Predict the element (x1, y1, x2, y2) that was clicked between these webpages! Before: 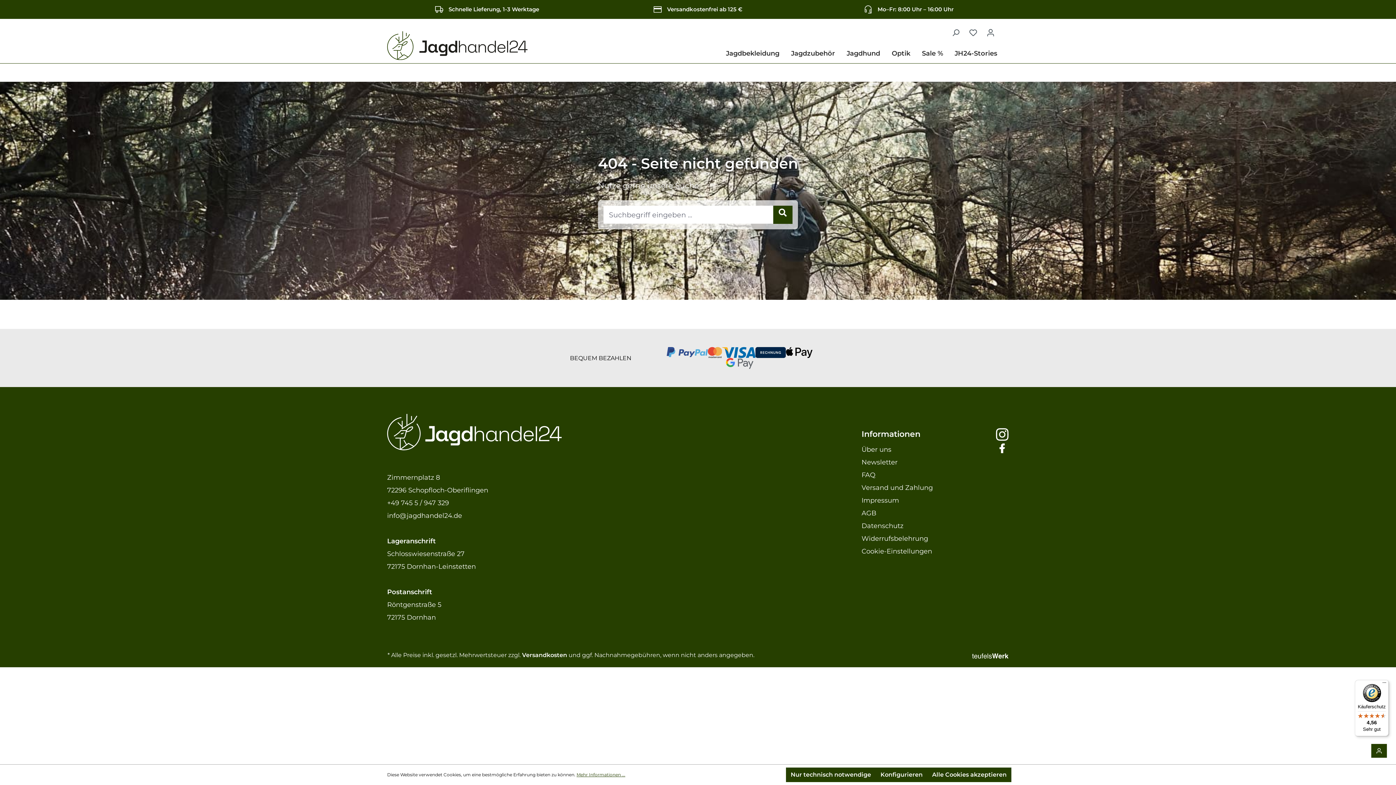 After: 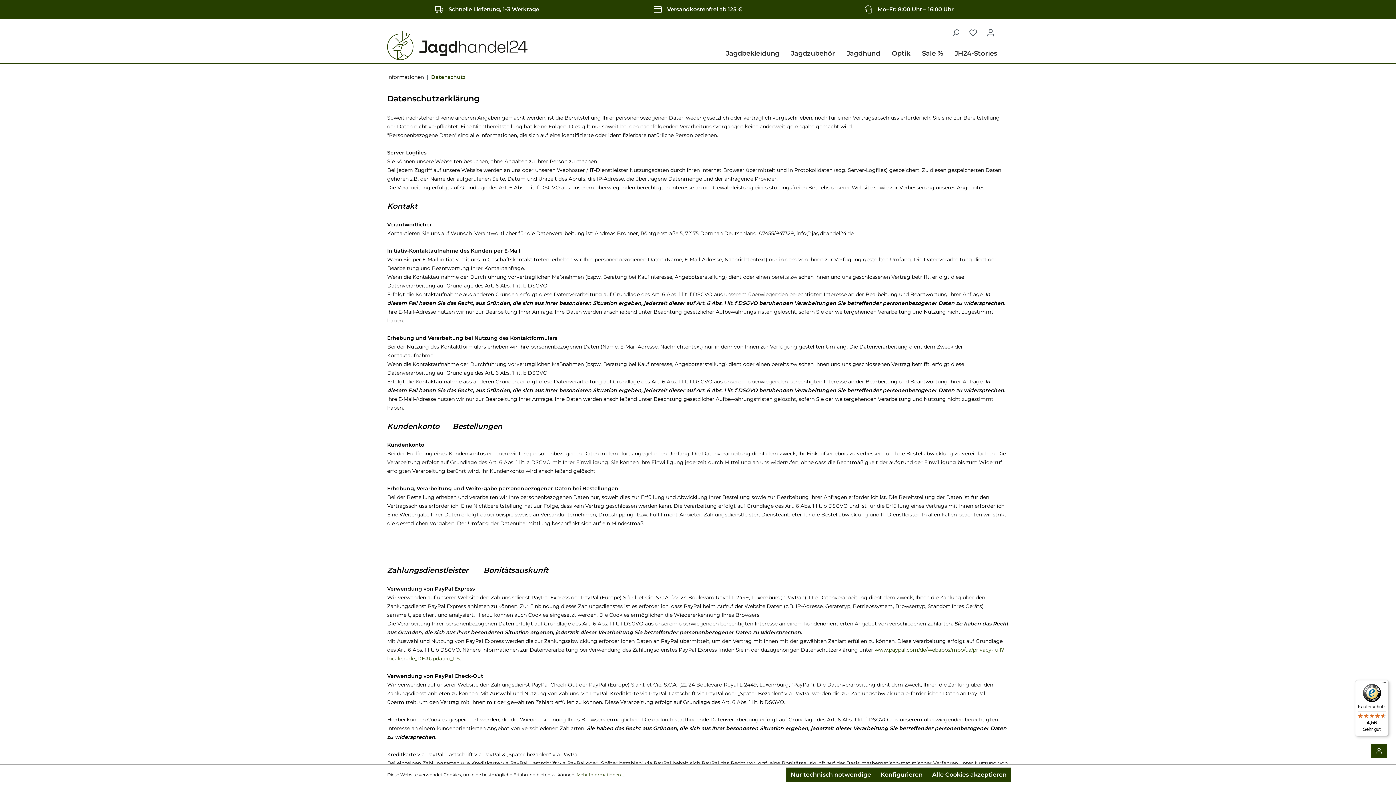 Action: label: Datenschutz bbox: (861, 522, 903, 530)